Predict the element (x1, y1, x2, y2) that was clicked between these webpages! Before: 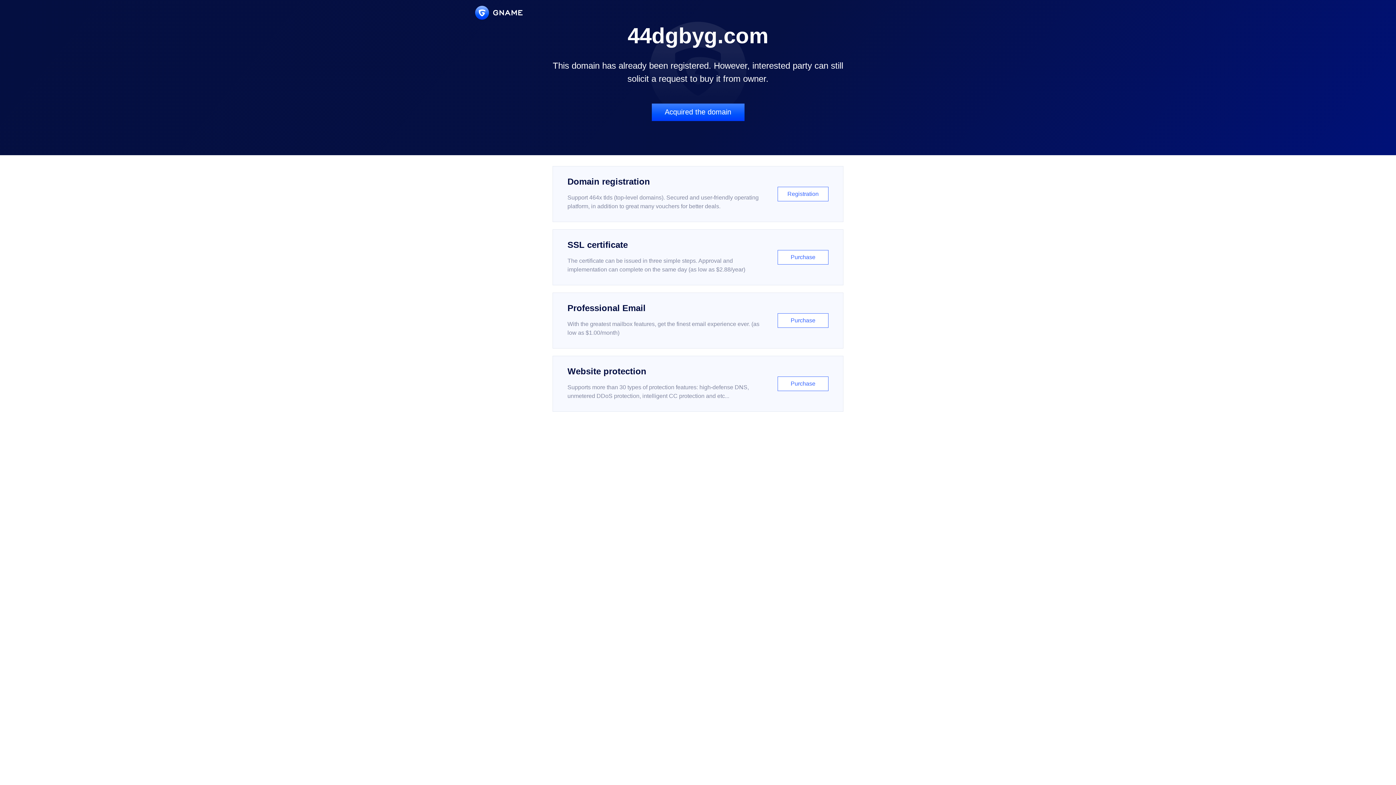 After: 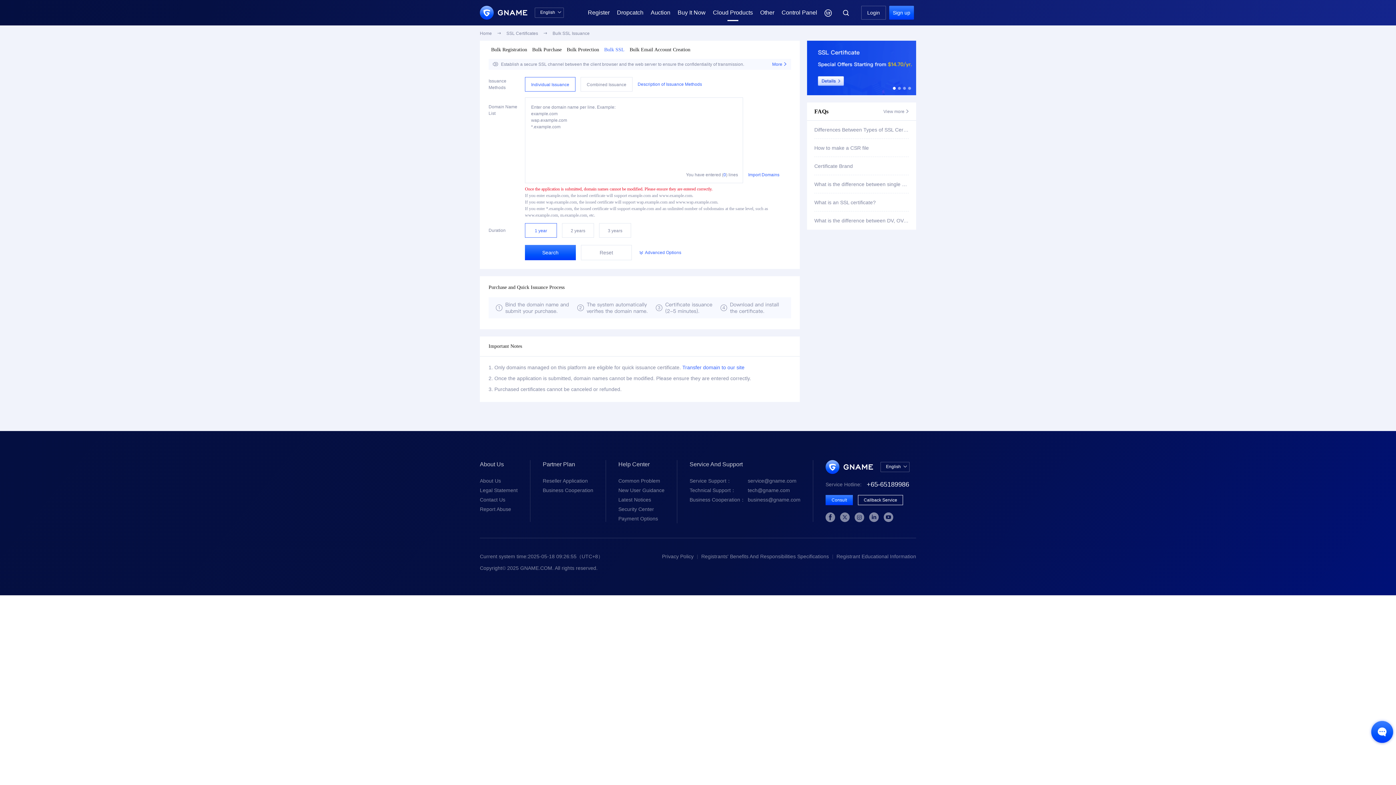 Action: label: SSL certificate

The certificate can be issued in three simple steps. Approval and implementation can complete on the same day (as low as $2.88/year)

Purchase bbox: (552, 229, 843, 285)